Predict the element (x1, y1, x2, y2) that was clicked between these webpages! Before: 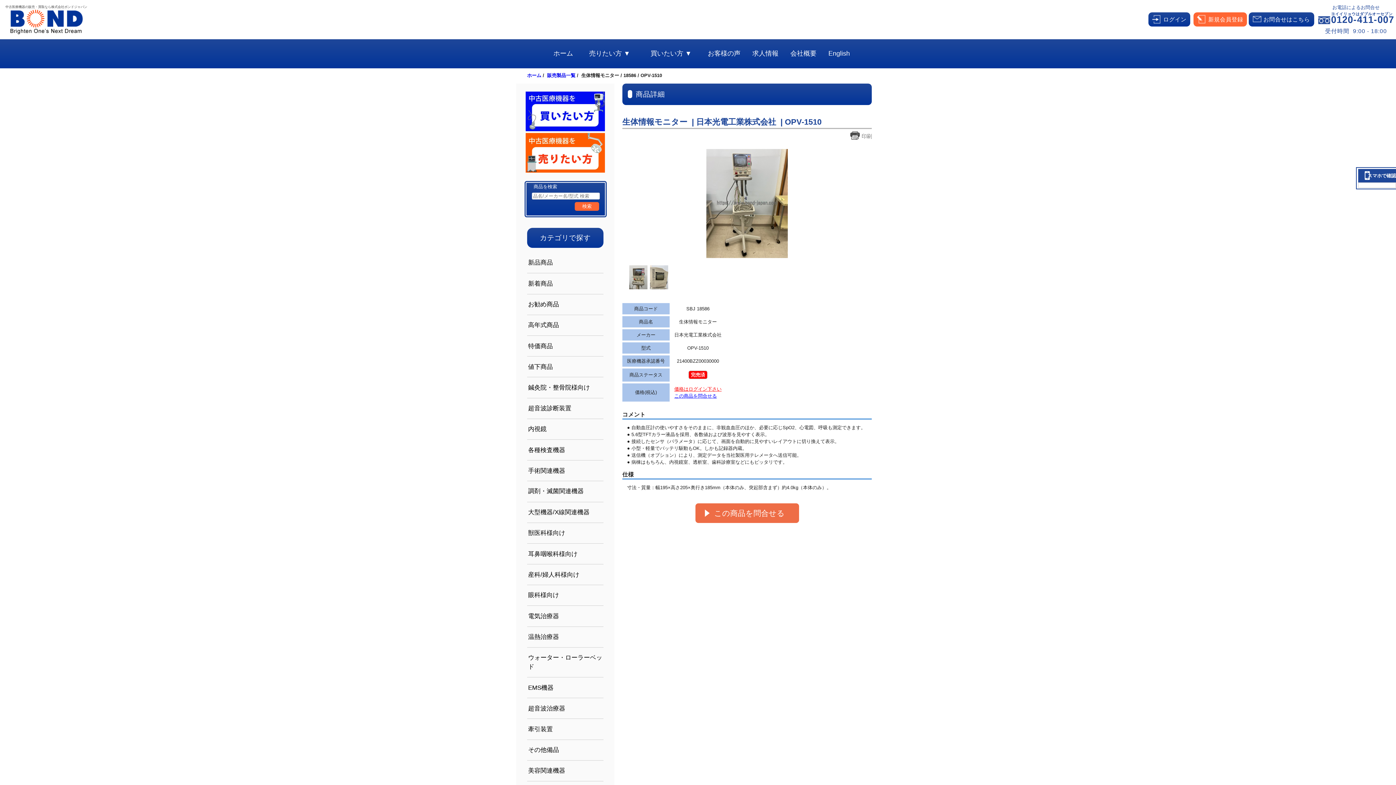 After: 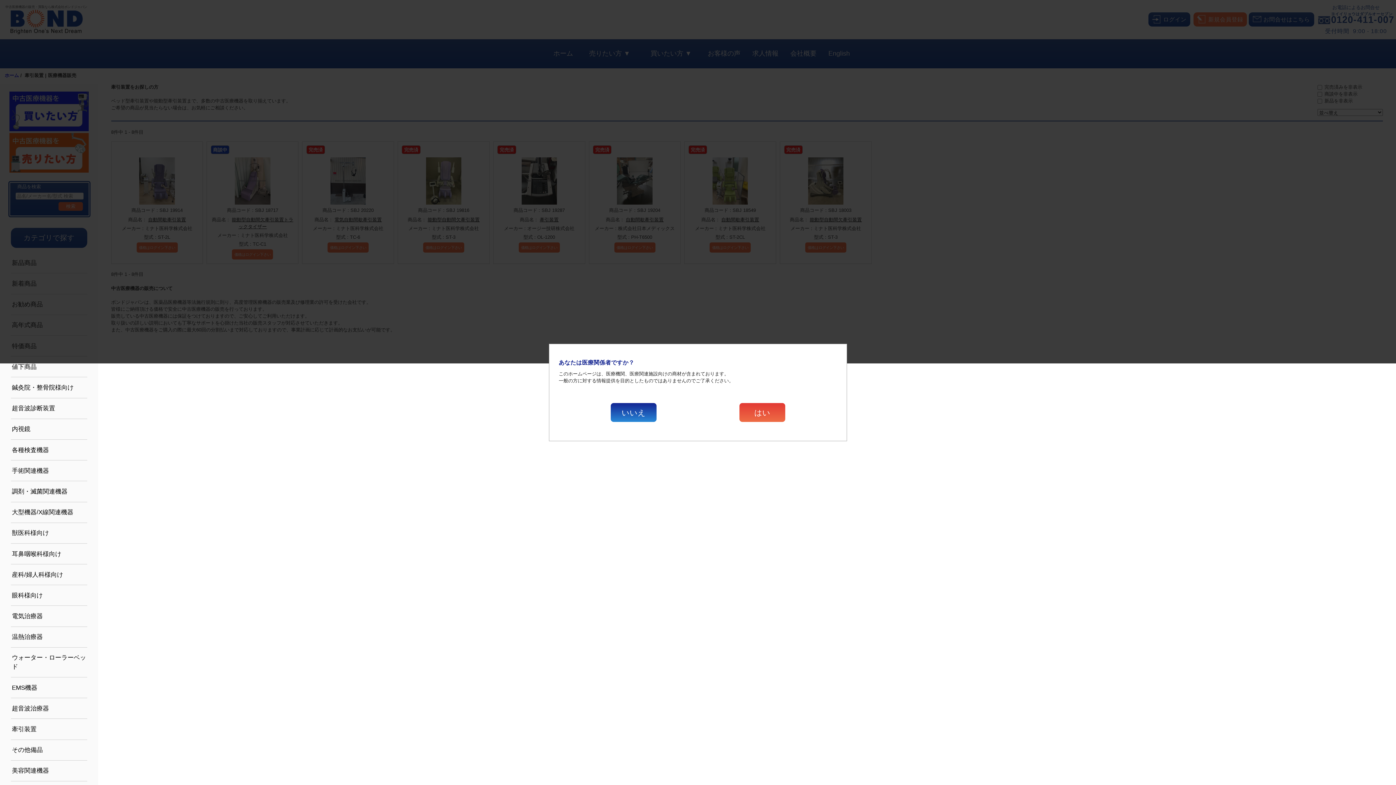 Action: label: 牽引装置 bbox: (527, 719, 603, 740)